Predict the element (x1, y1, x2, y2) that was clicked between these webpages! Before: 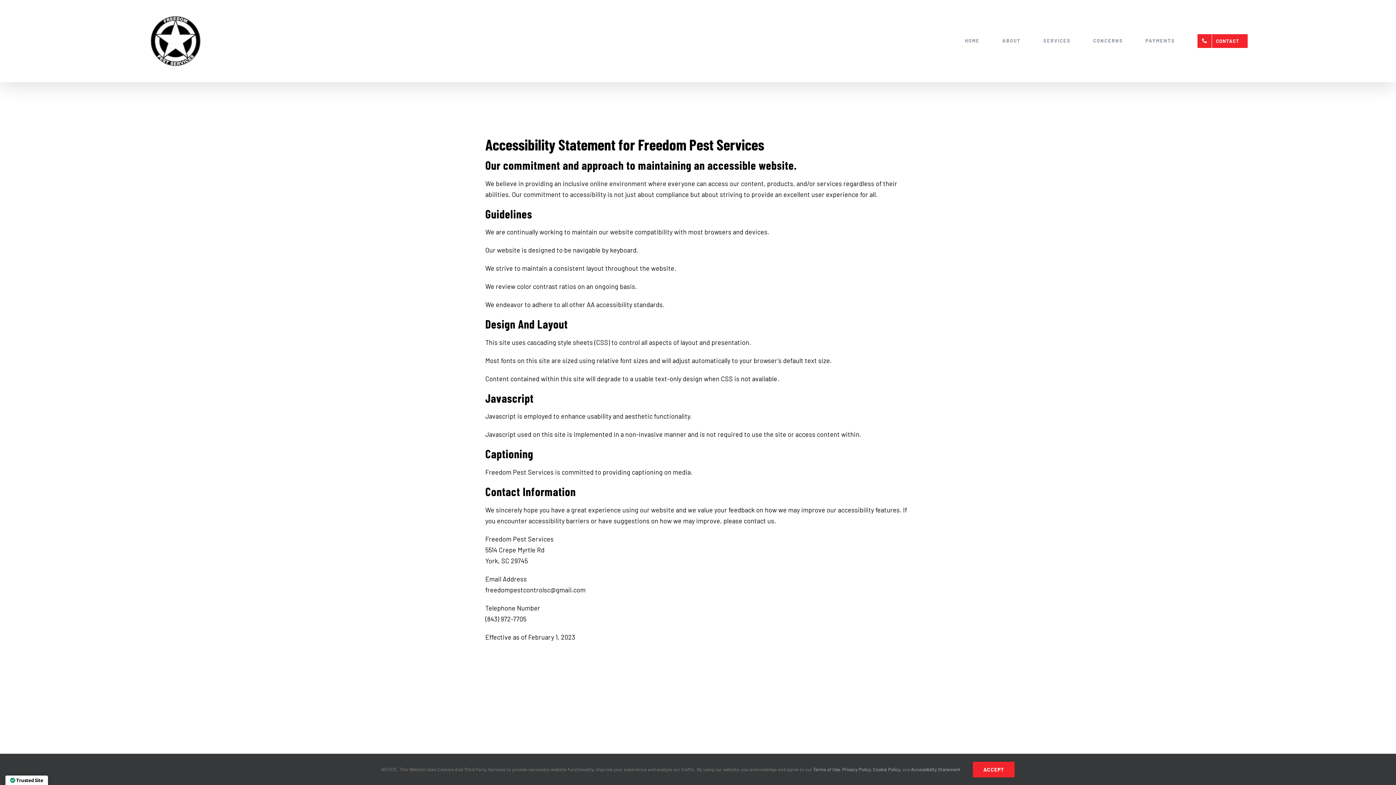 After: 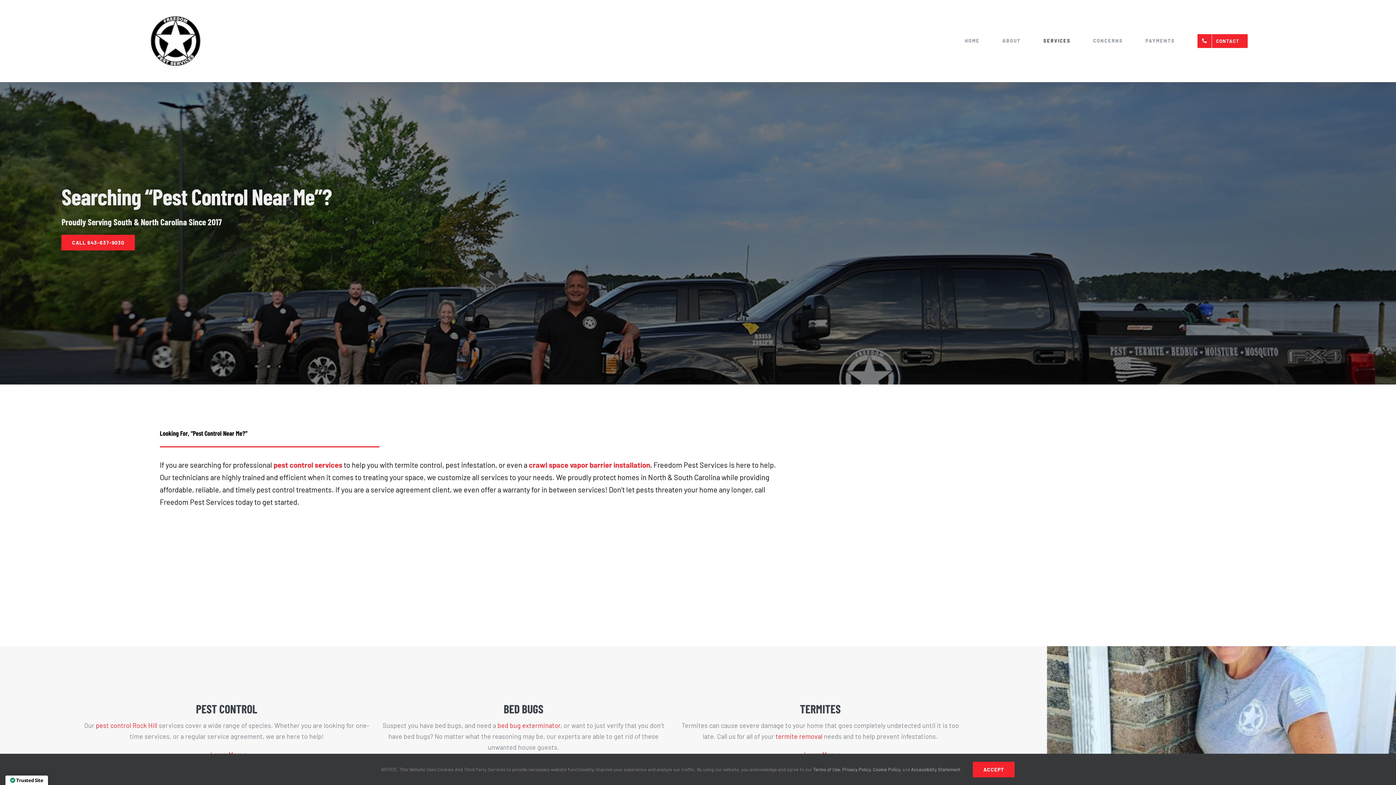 Action: label: SERVICES bbox: (1043, 13, 1070, 68)